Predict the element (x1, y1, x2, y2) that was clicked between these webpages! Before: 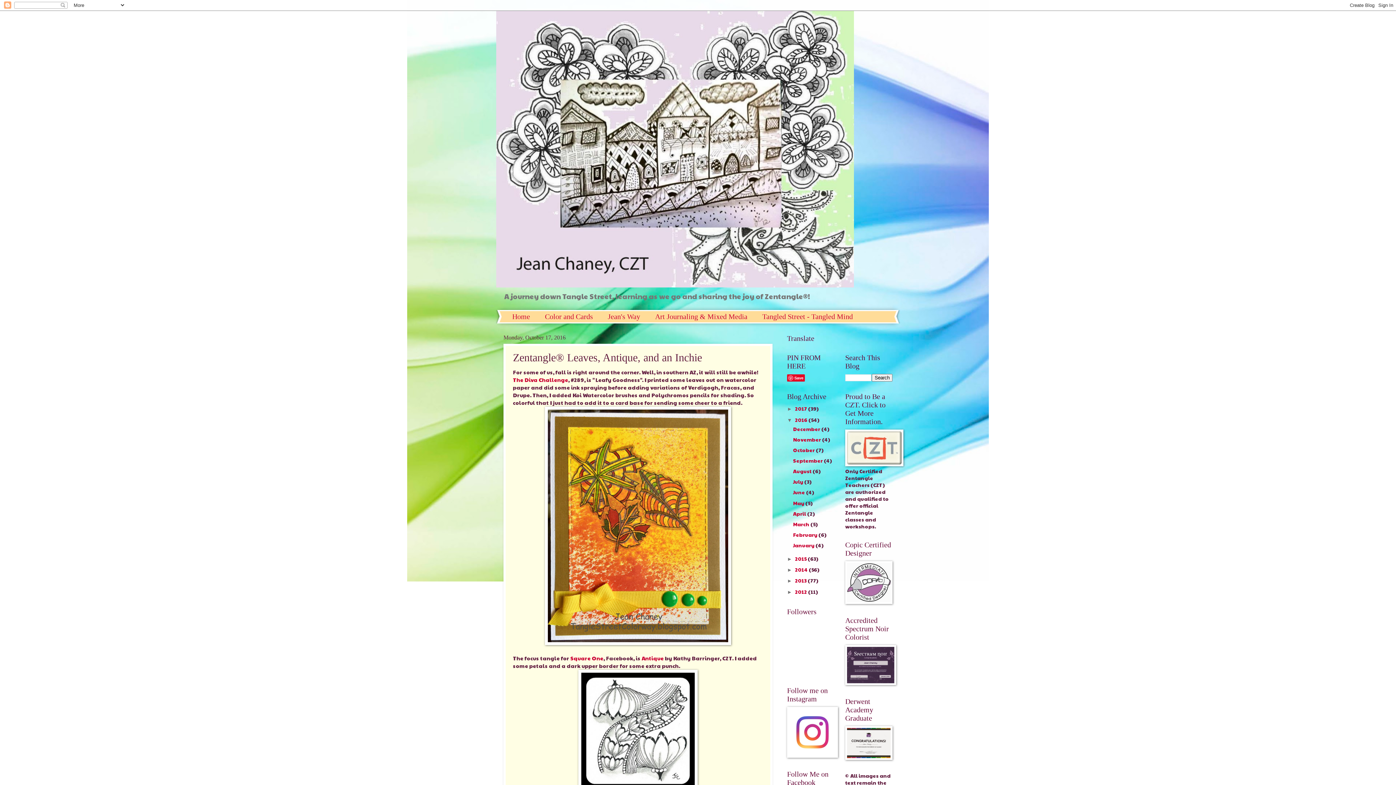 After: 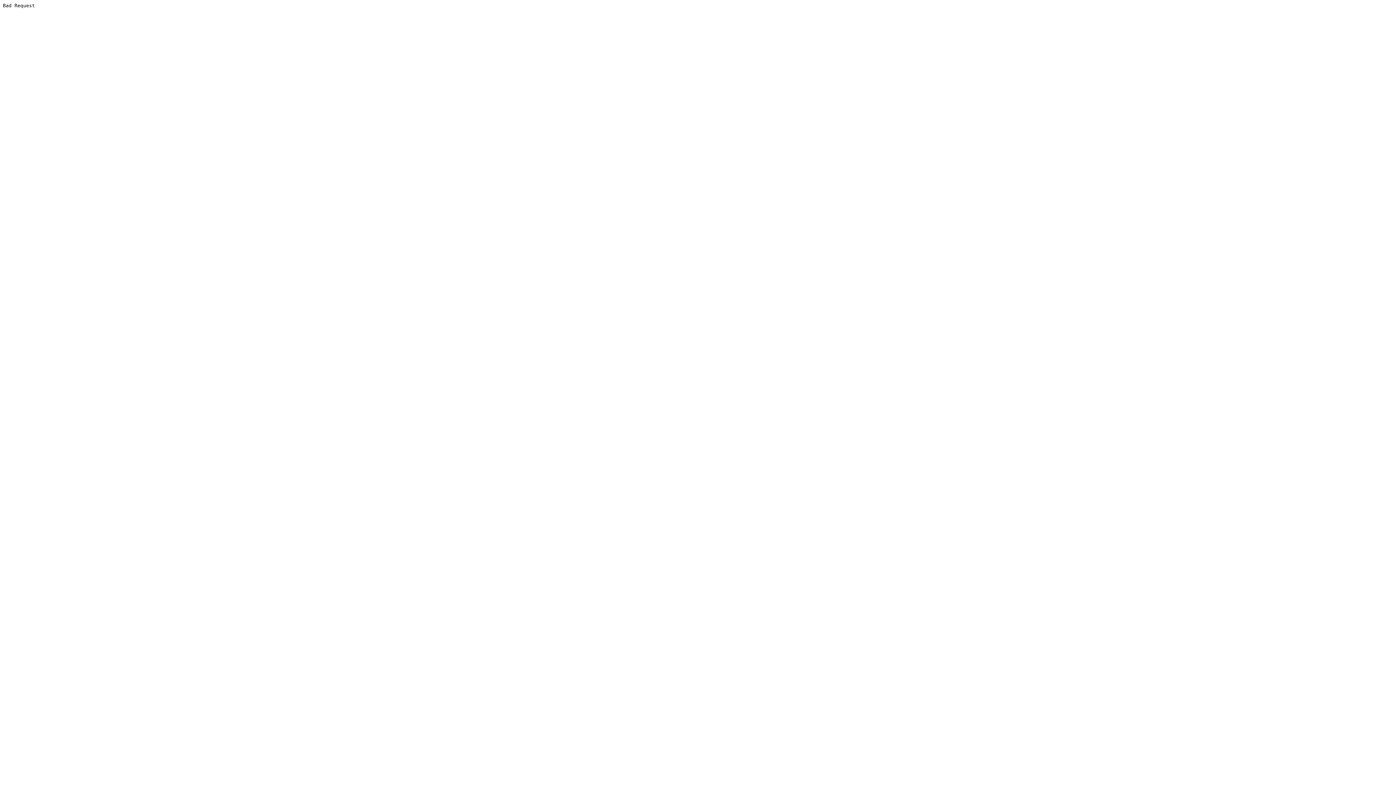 Action: bbox: (845, 460, 903, 467)